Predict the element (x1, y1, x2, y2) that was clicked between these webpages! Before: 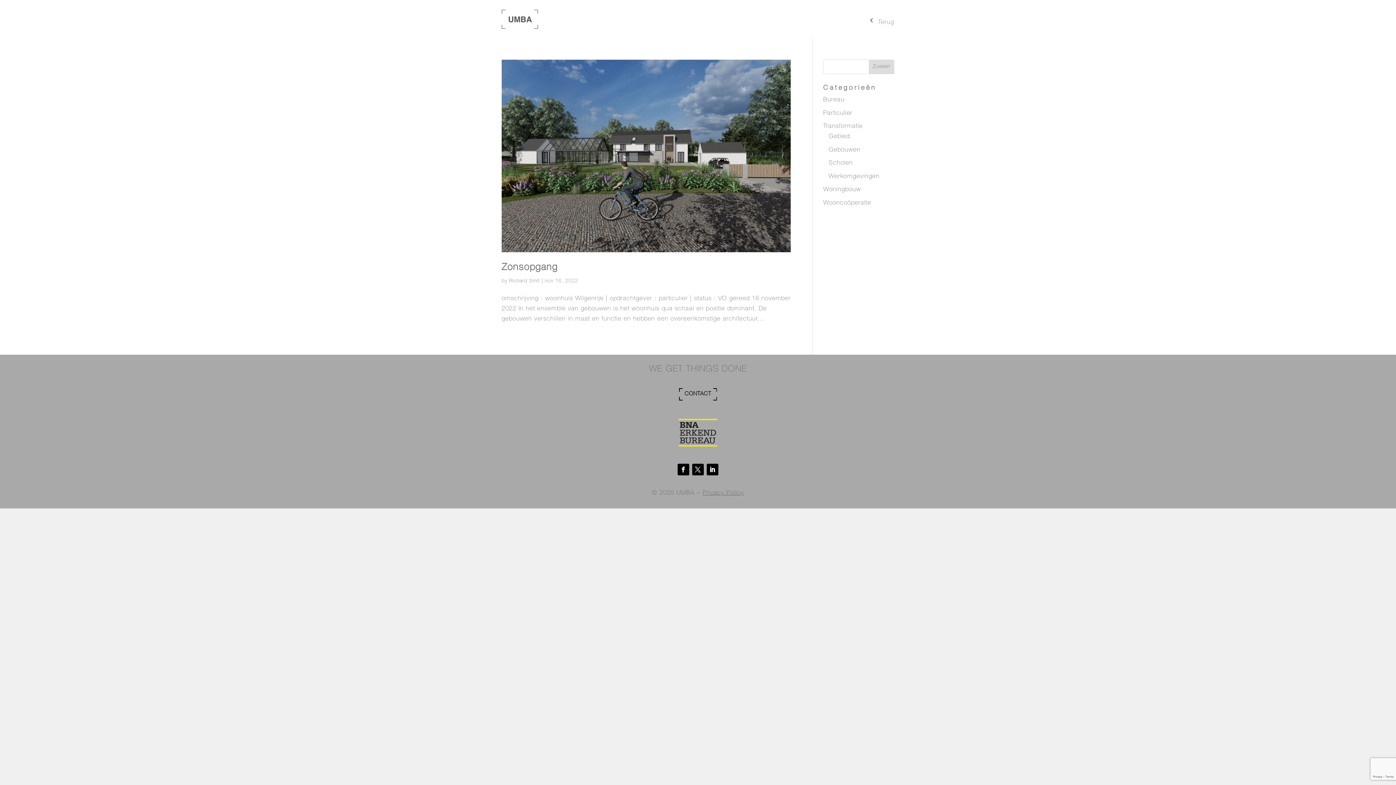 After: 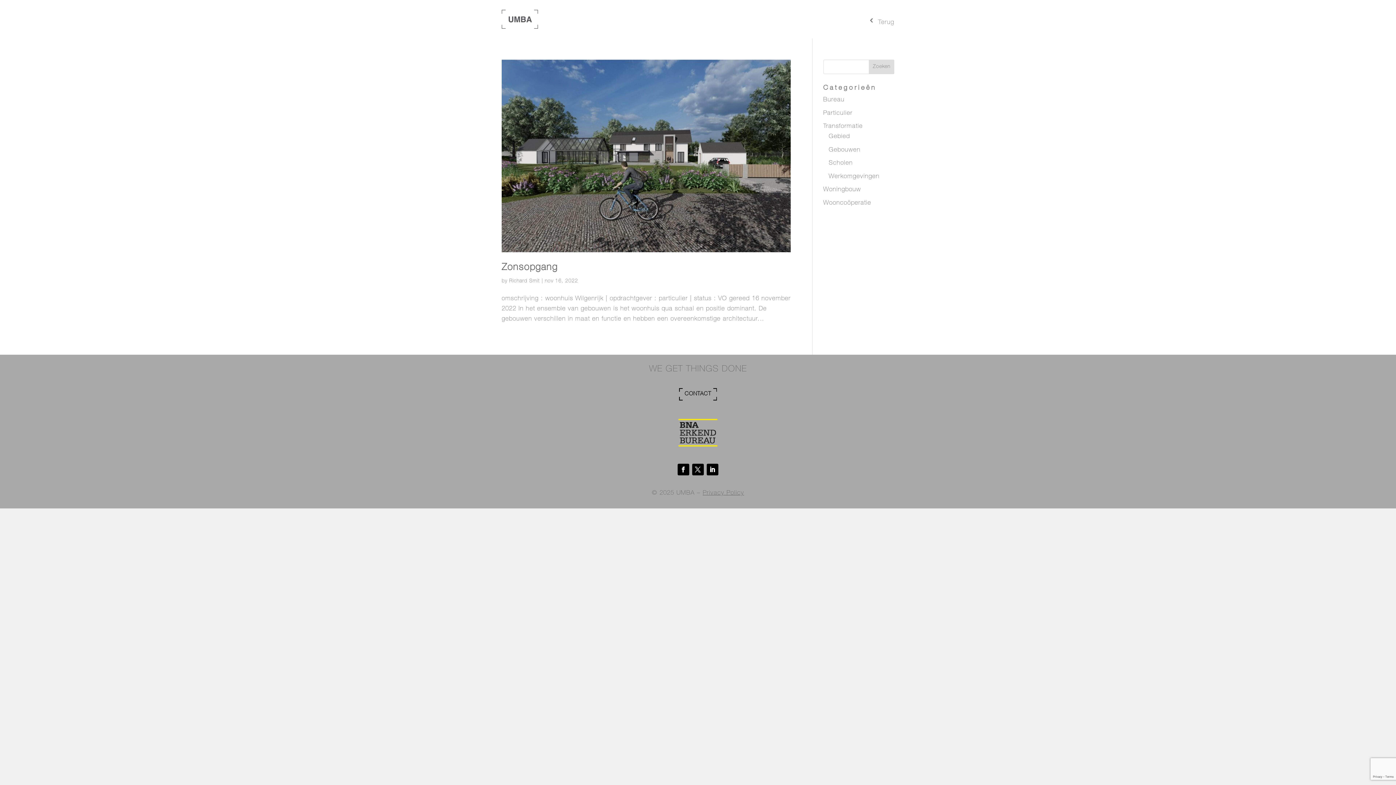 Action: bbox: (677, 463, 689, 475)